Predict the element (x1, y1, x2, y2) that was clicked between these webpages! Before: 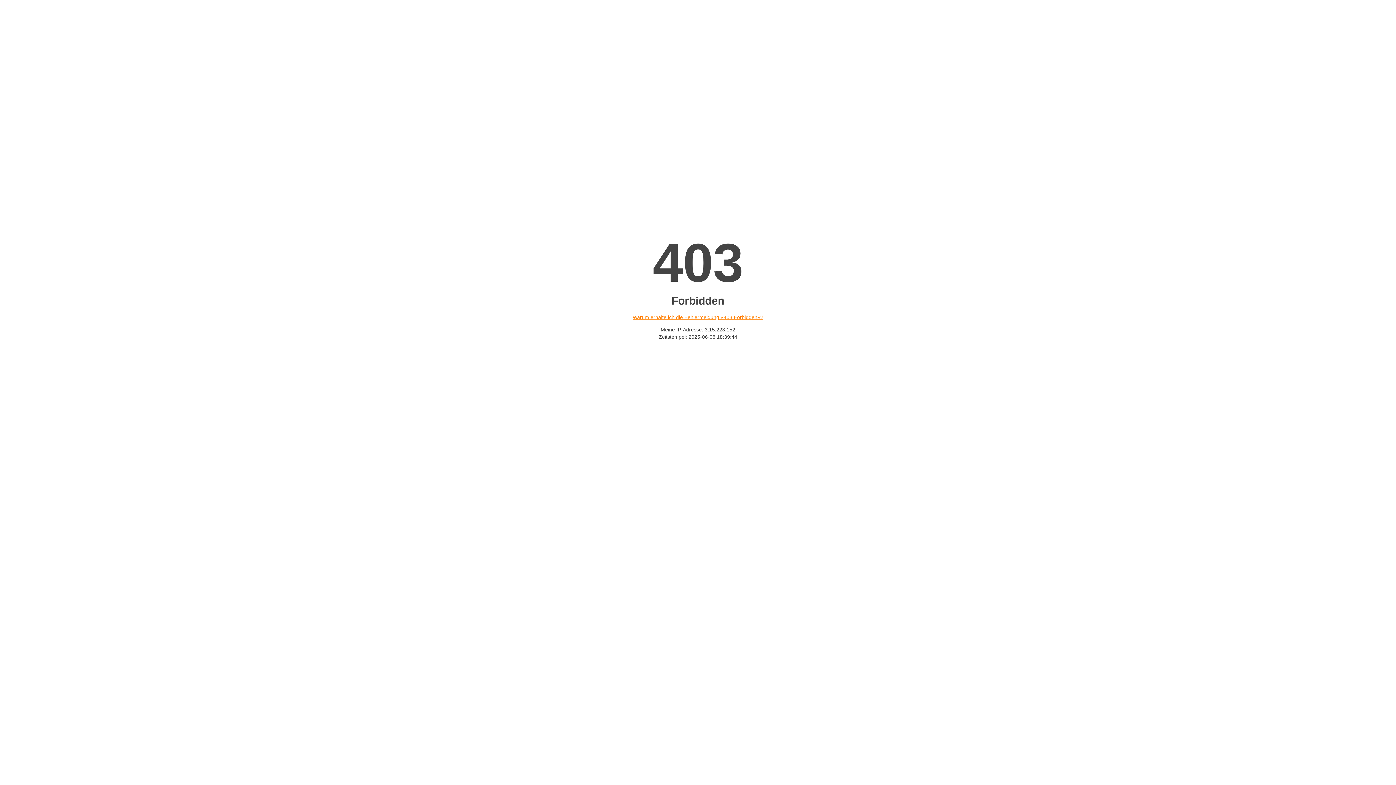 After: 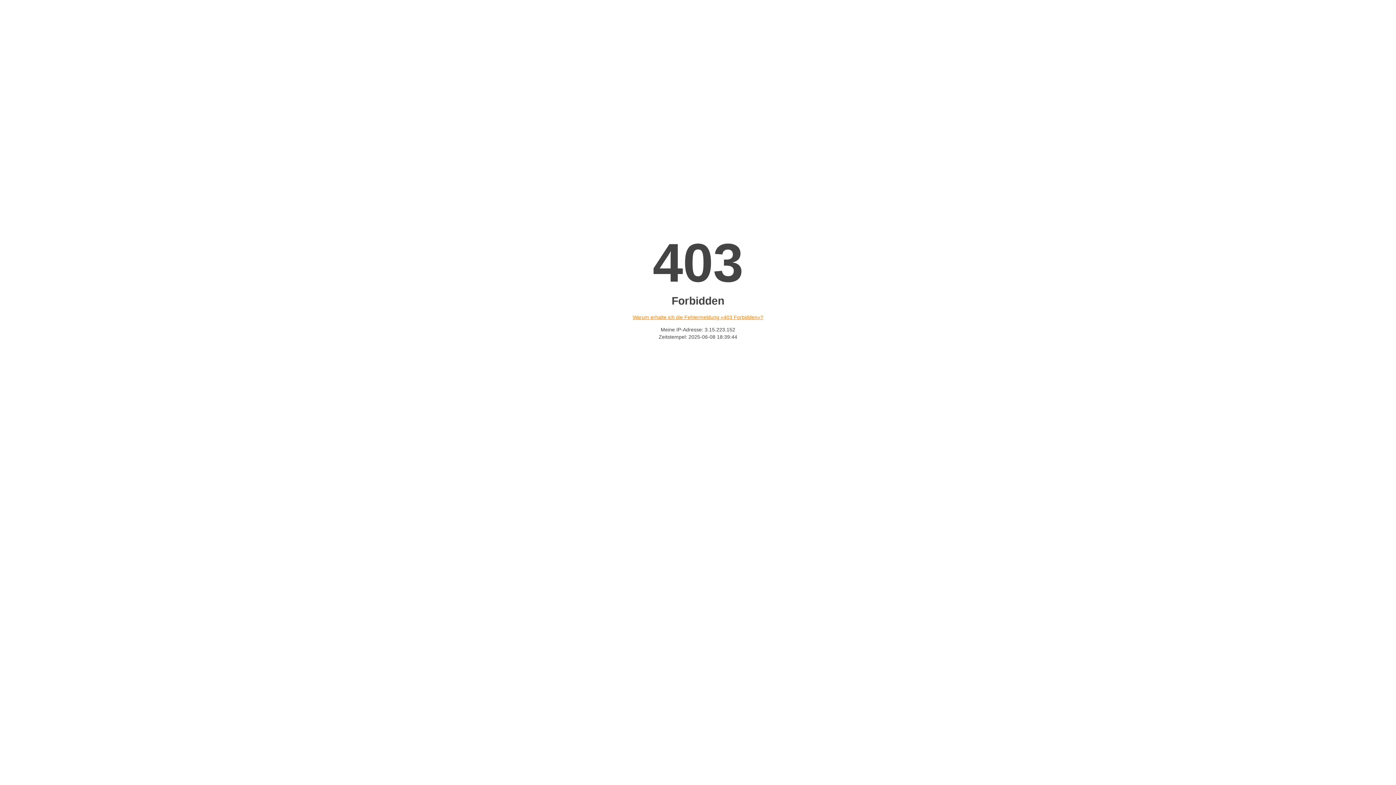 Action: label: Warum erhalte ich die Fehlermeldung «403 Forbidden»? bbox: (632, 314, 763, 320)